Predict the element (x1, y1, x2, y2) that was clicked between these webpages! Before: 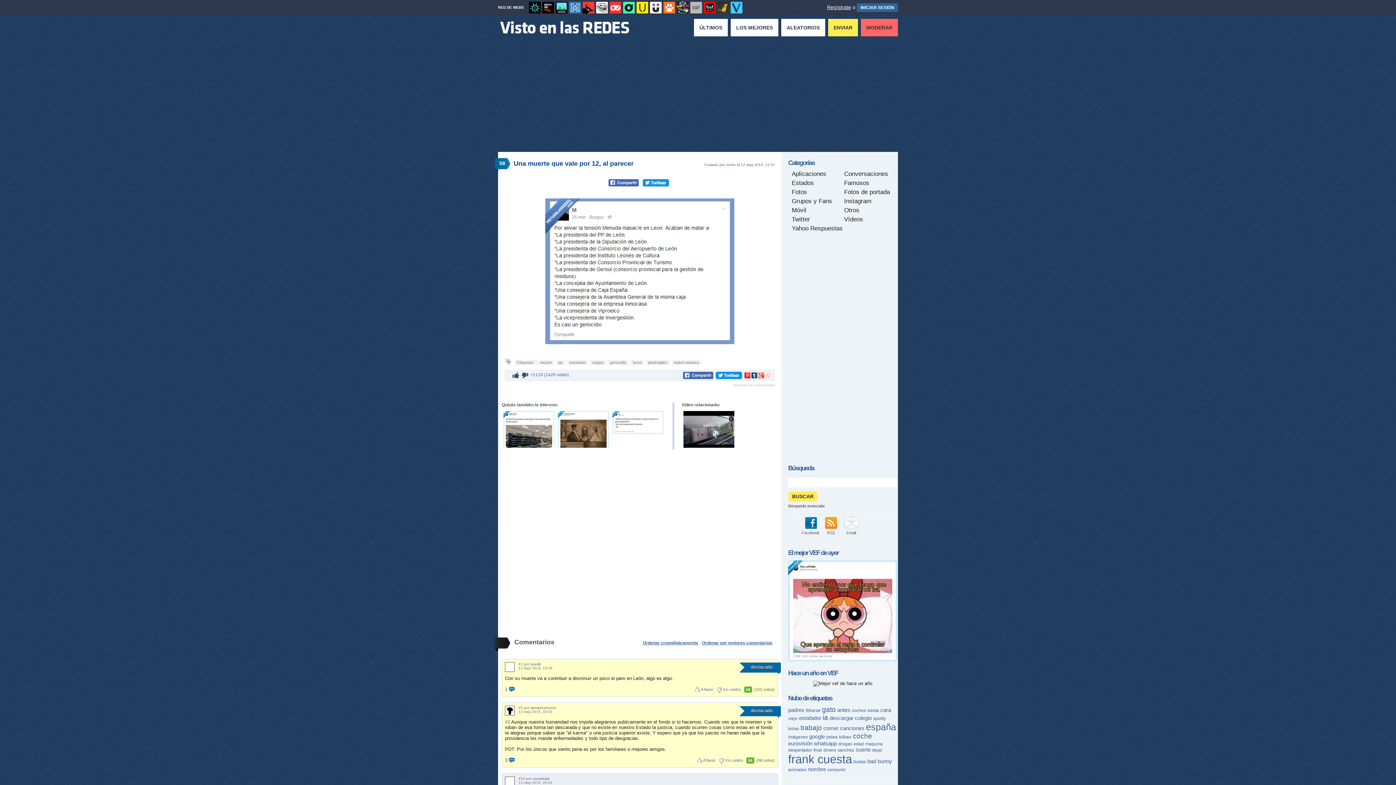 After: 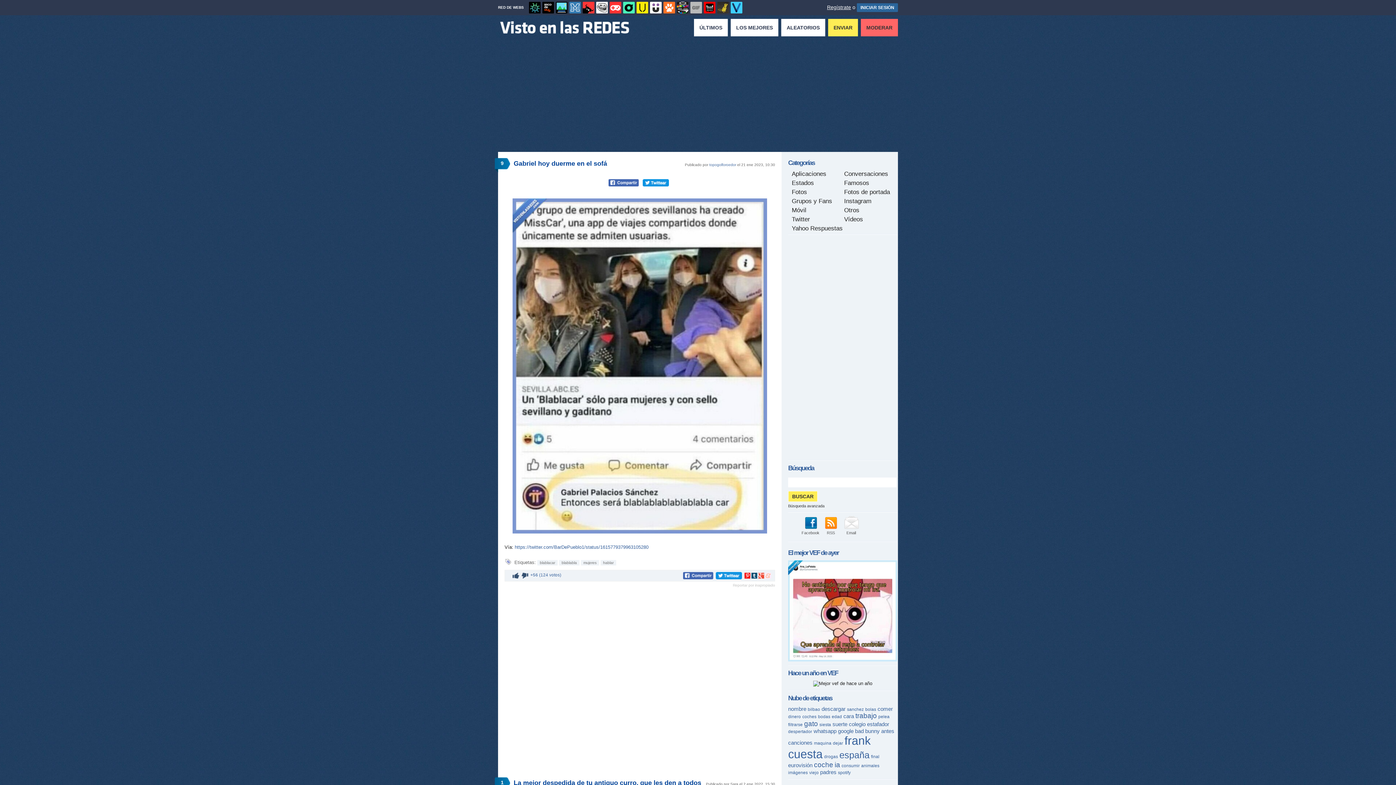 Action: label: Conversaciones bbox: (844, 170, 888, 177)